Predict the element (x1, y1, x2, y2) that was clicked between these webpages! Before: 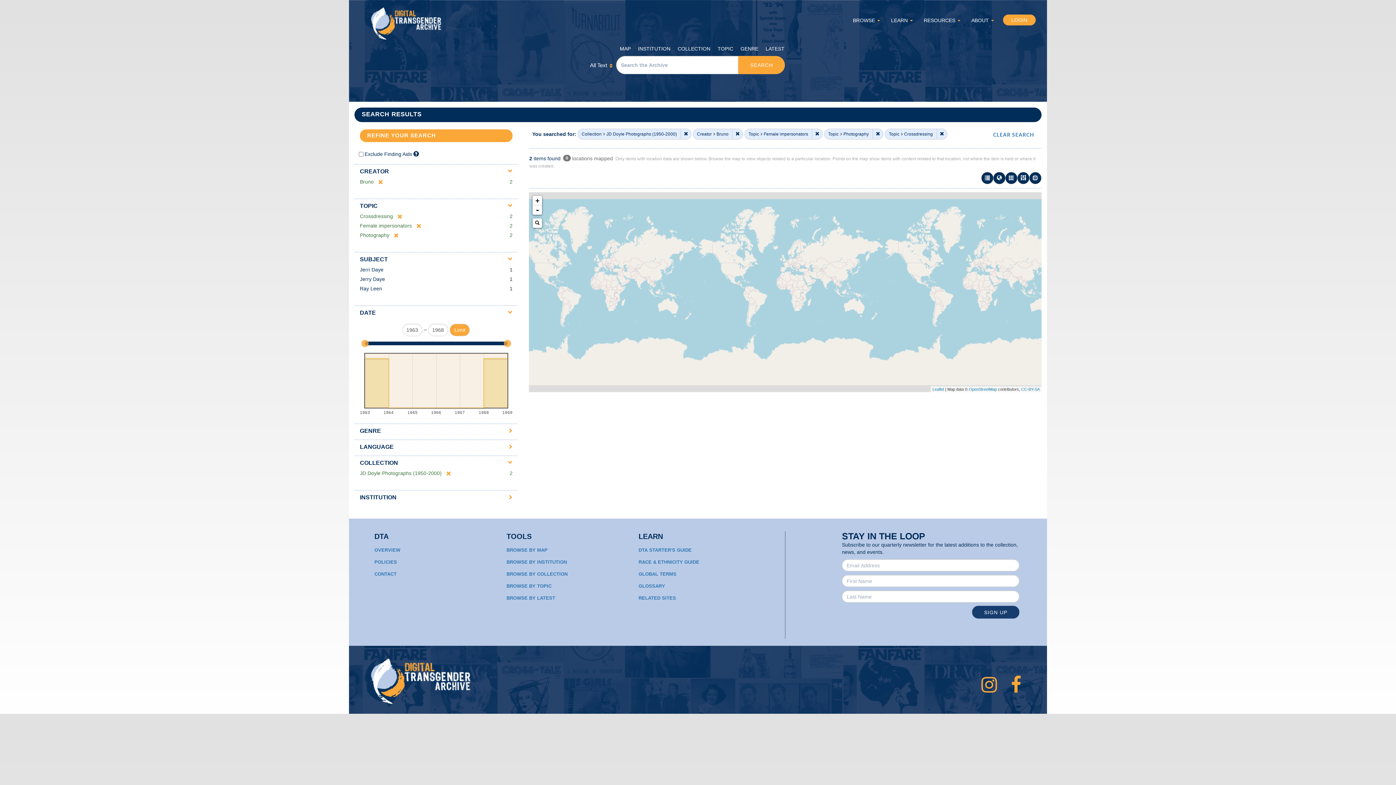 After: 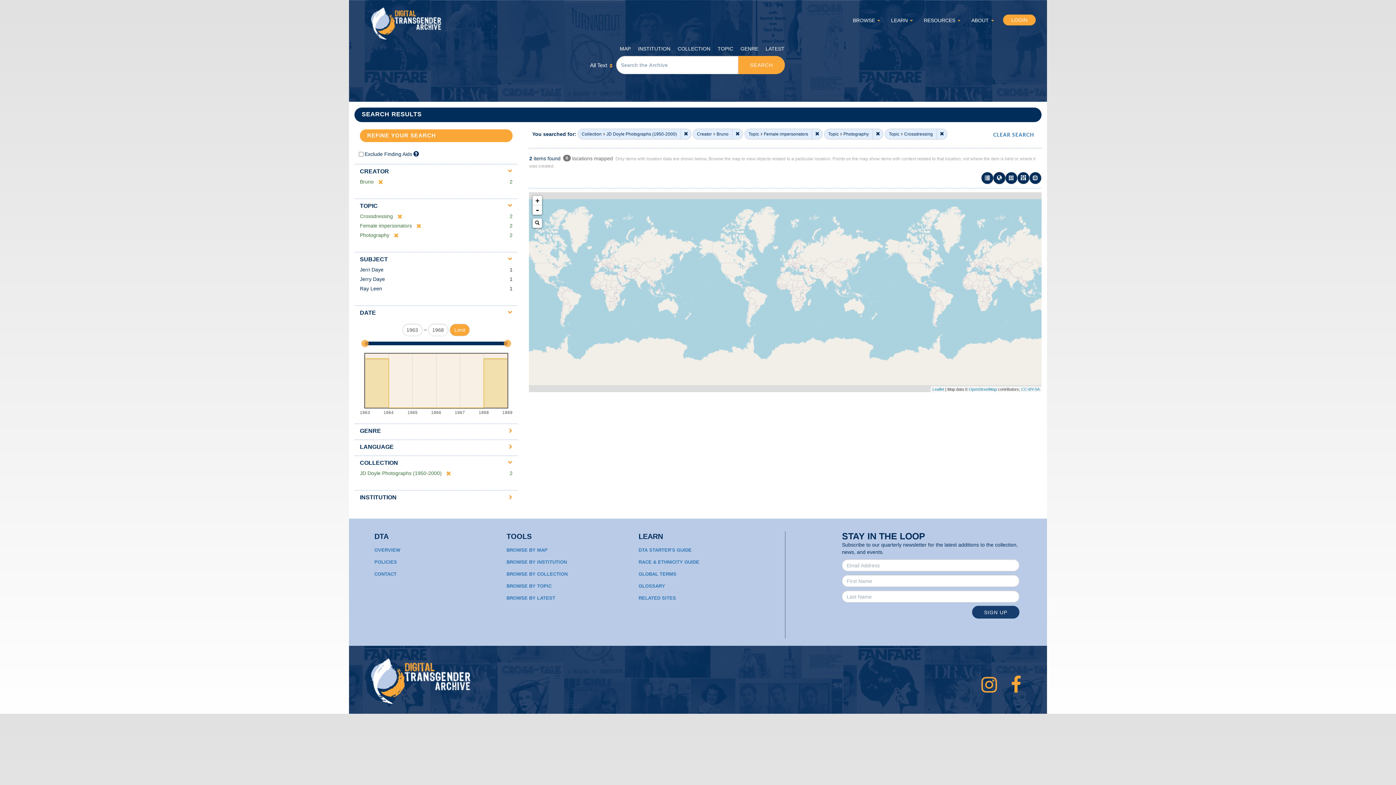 Action: bbox: (993, 172, 1005, 184) label: Map